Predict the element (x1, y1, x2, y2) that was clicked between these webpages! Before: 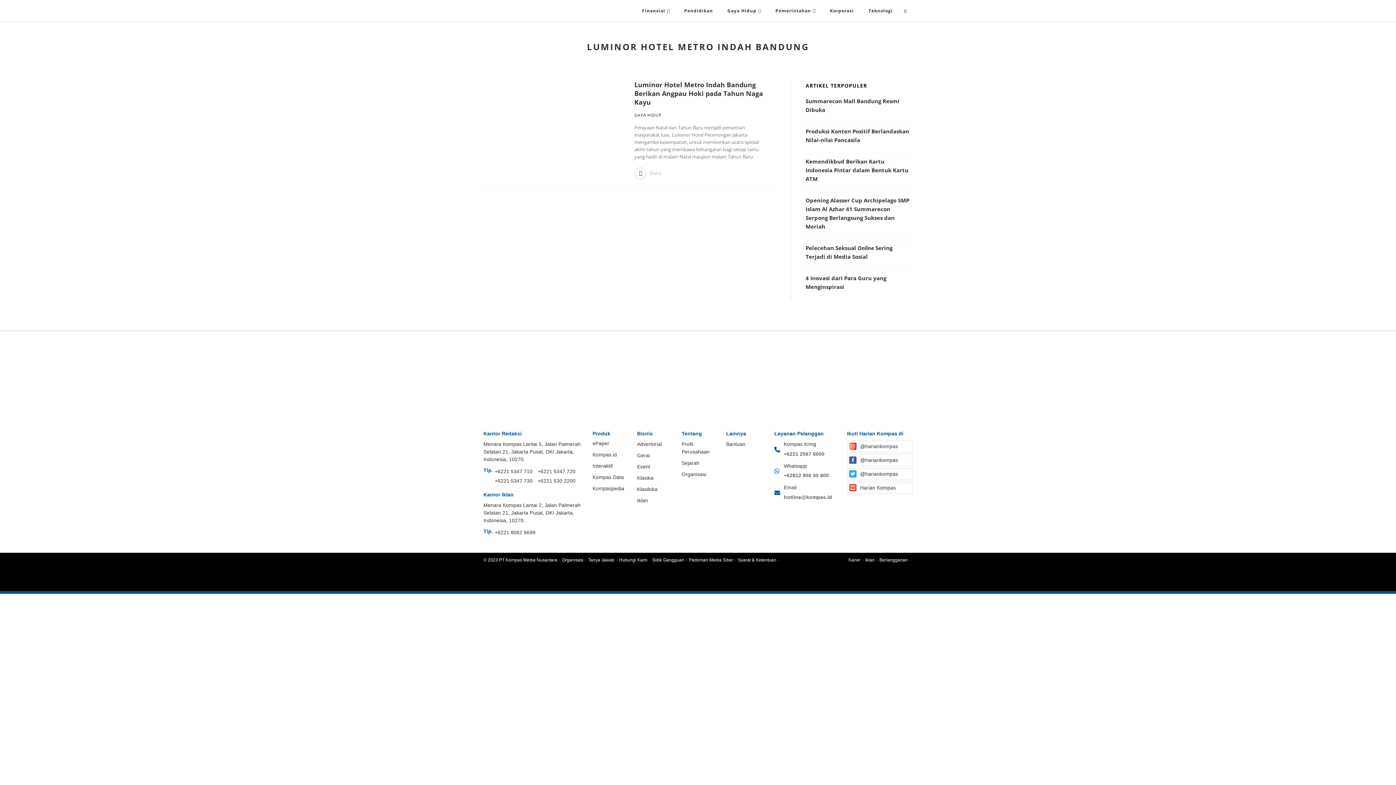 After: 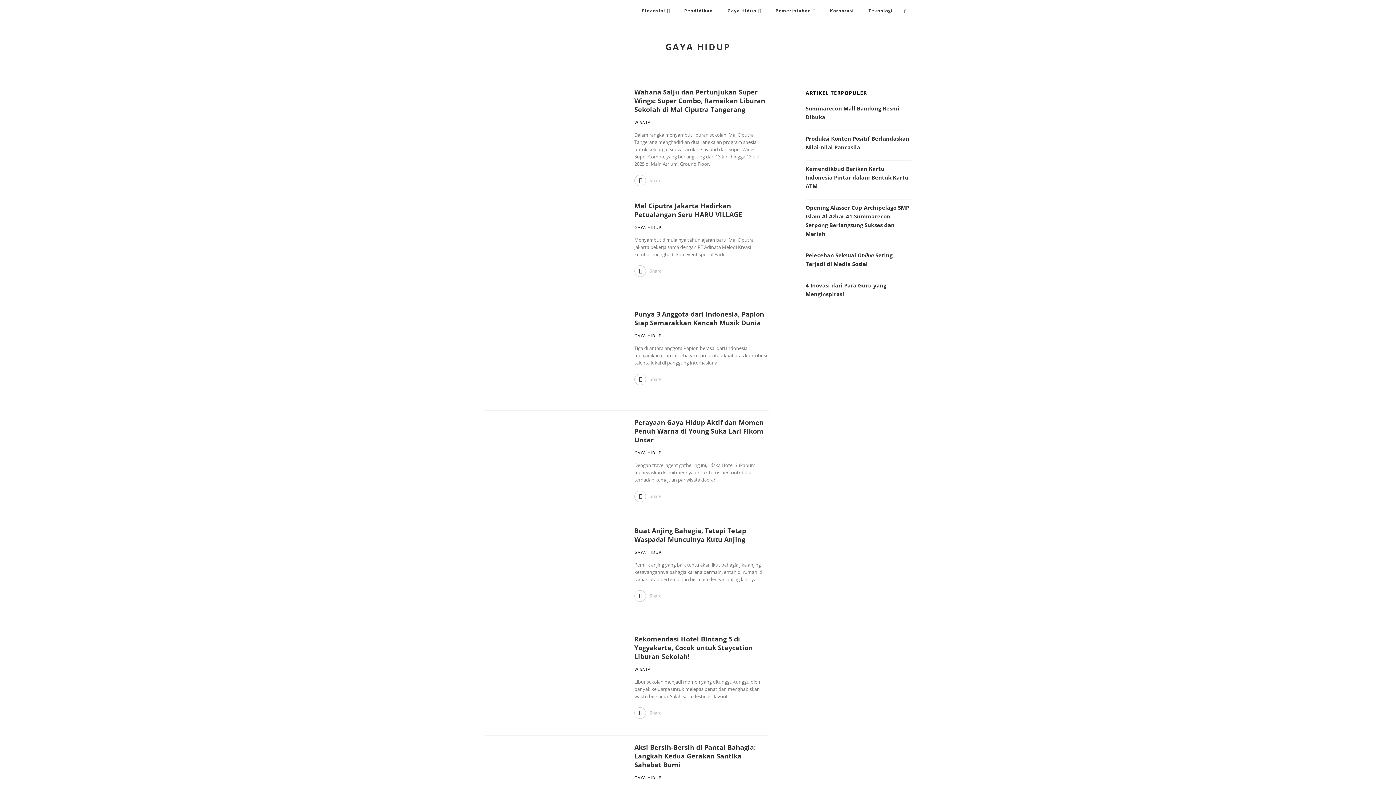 Action: label: Gaya Hidup bbox: (720, 0, 768, 21)